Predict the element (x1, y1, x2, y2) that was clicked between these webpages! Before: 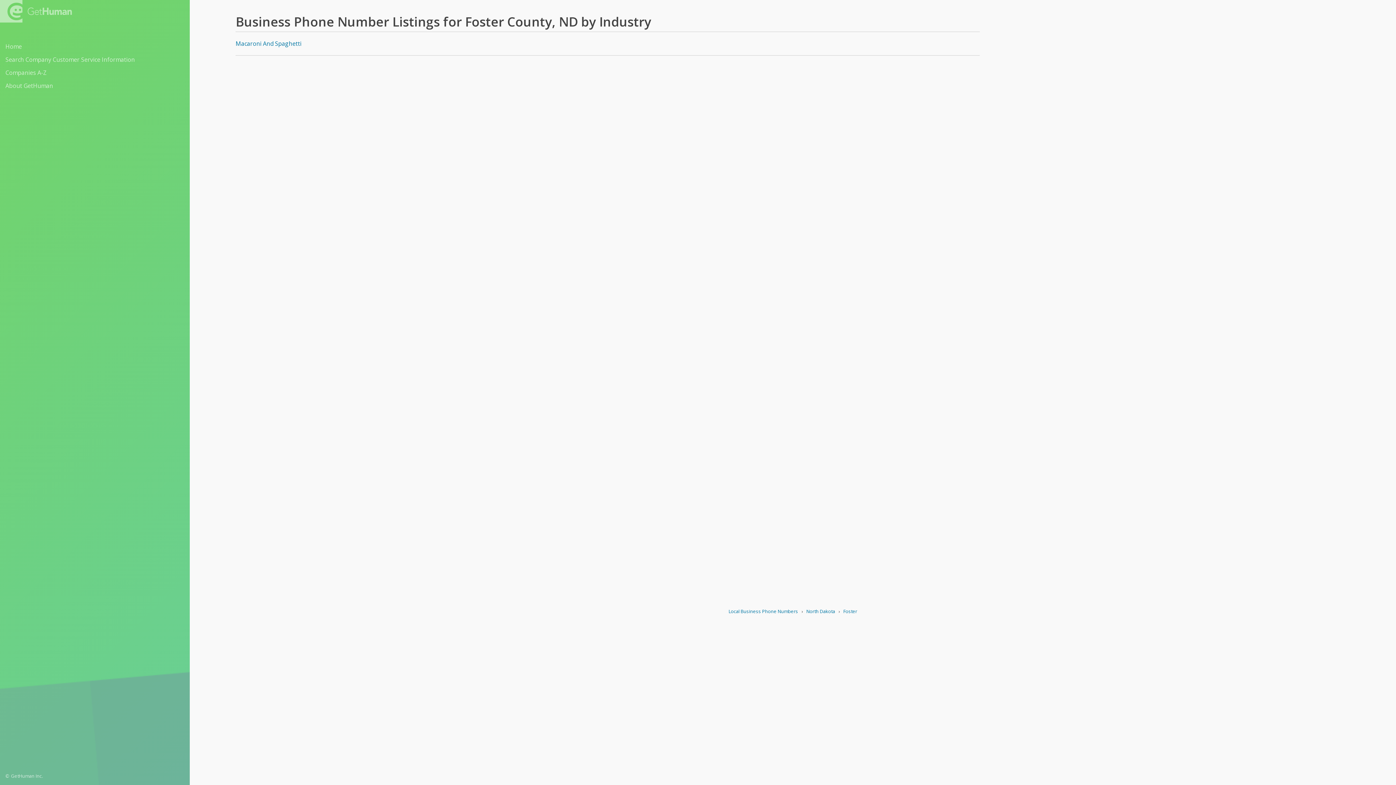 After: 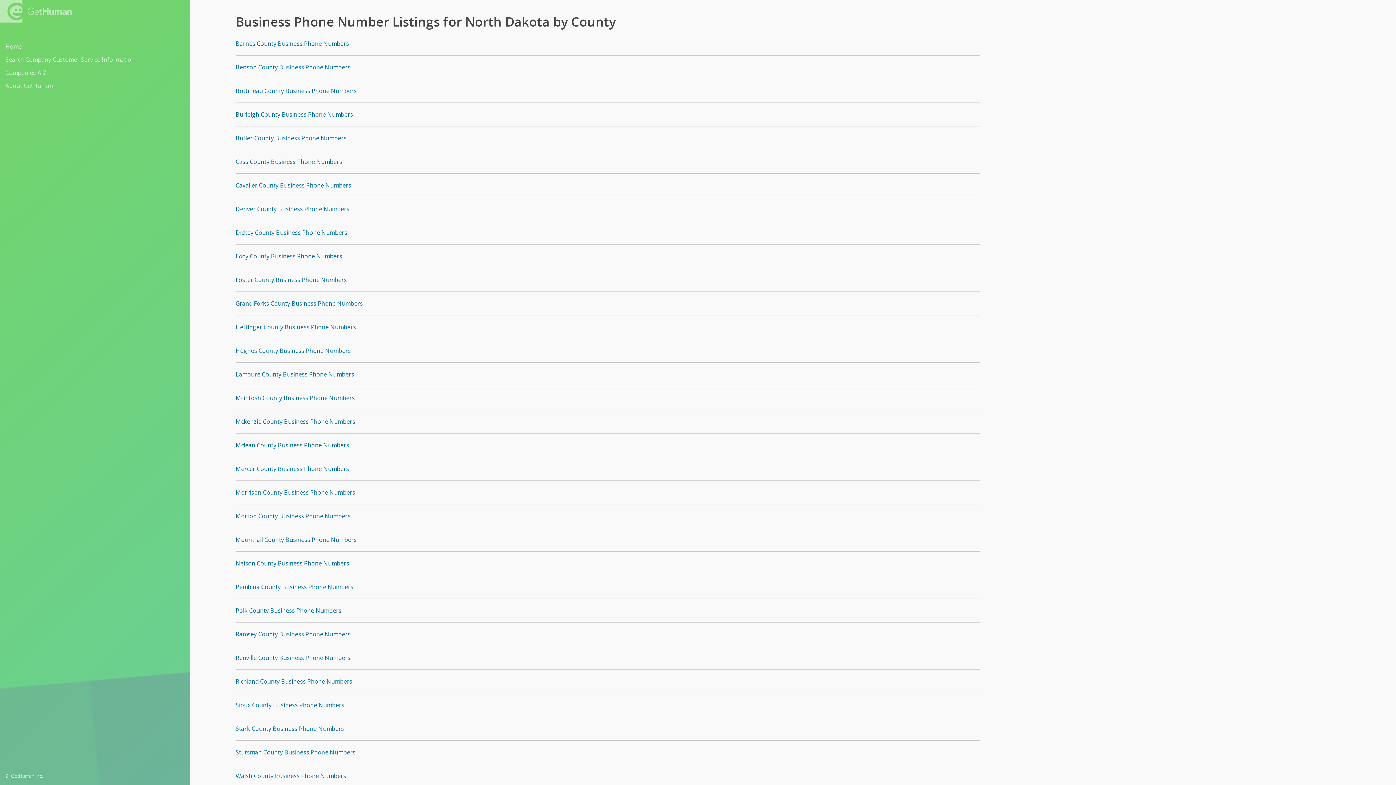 Action: bbox: (806, 608, 835, 614) label: North Dakota